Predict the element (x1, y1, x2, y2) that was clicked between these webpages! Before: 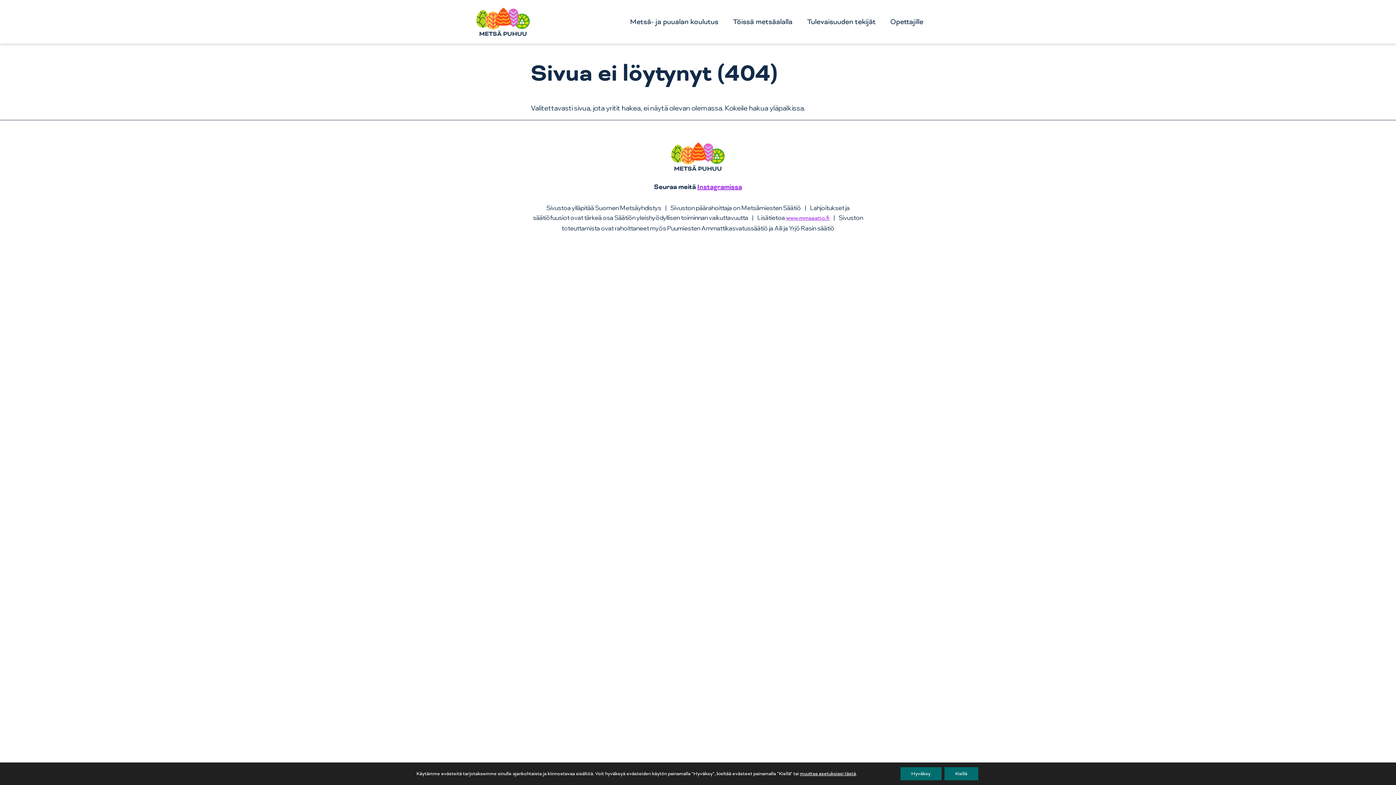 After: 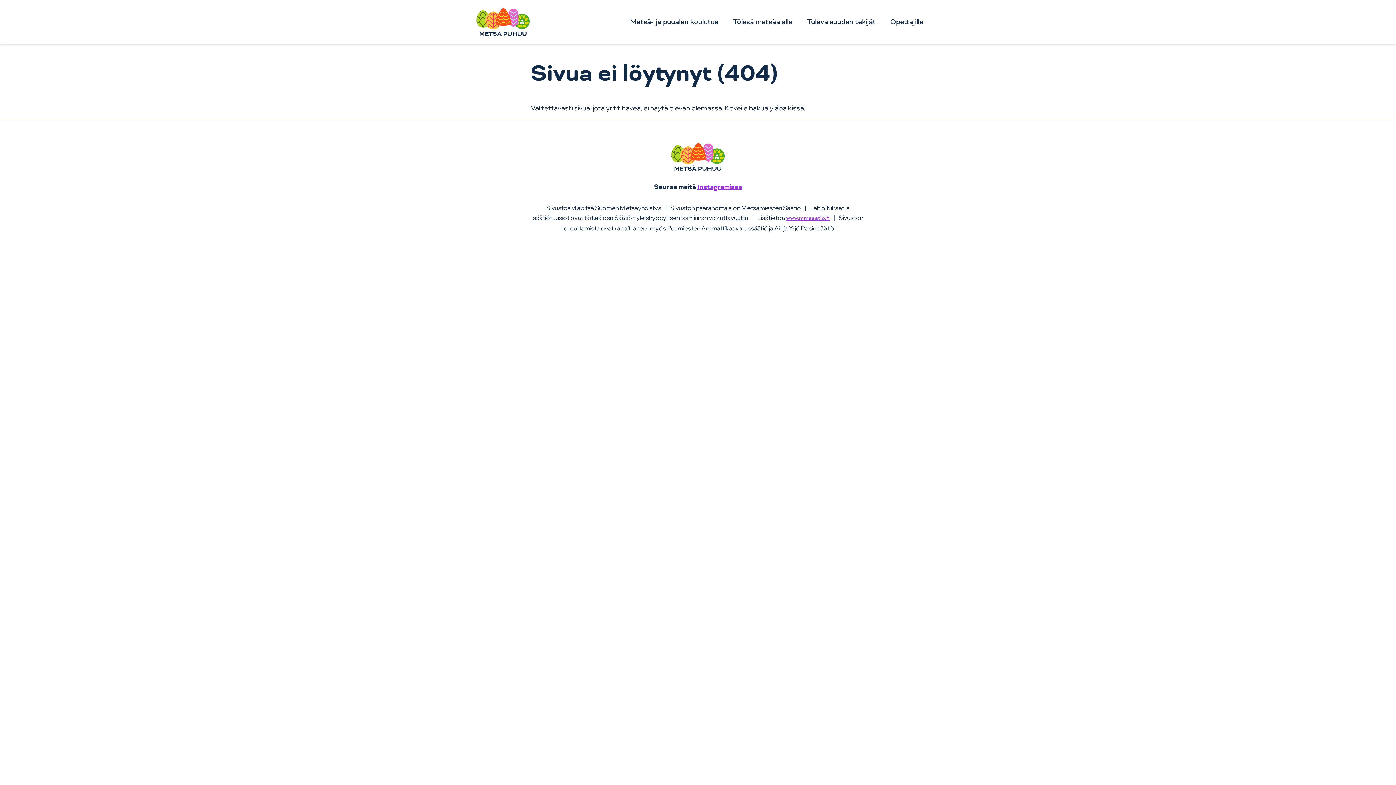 Action: label: Kiellä bbox: (944, 767, 978, 780)